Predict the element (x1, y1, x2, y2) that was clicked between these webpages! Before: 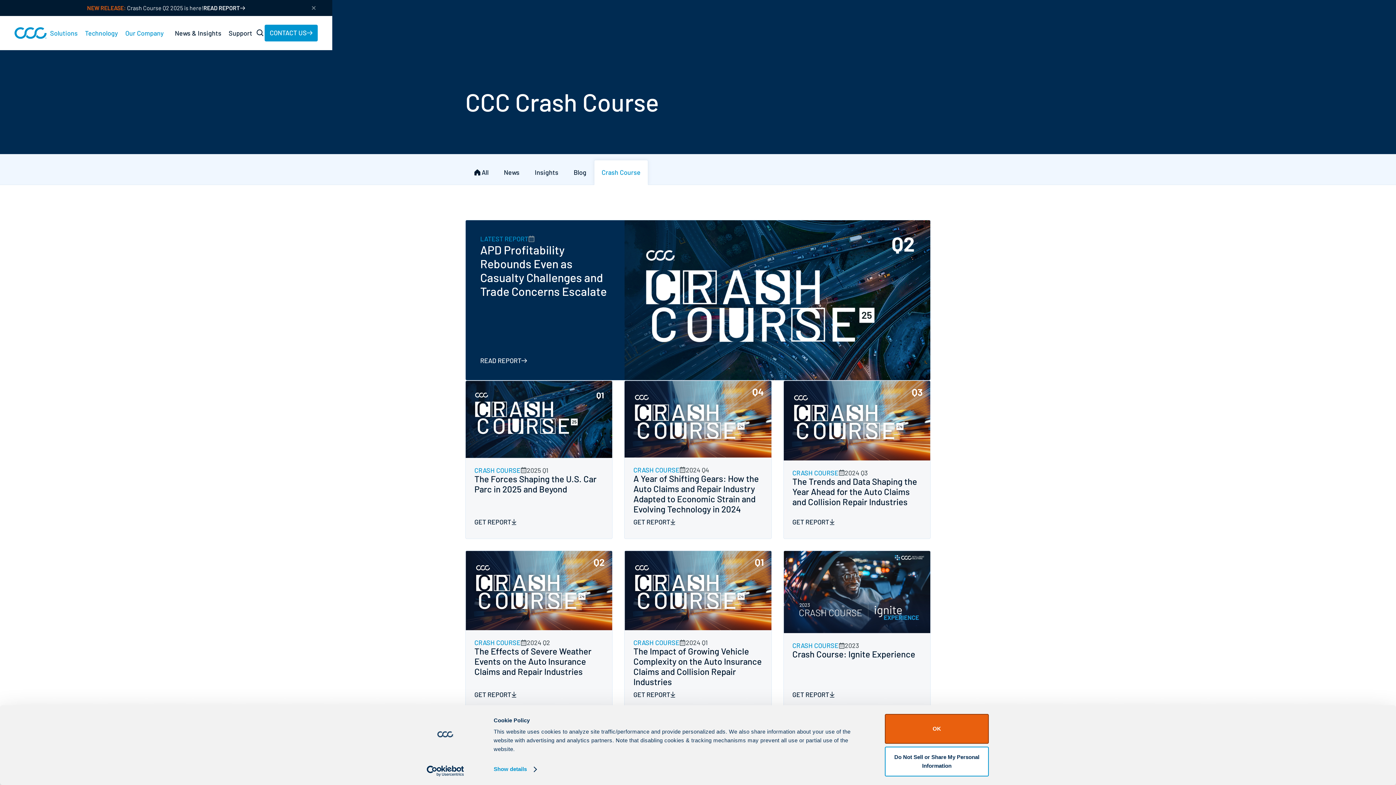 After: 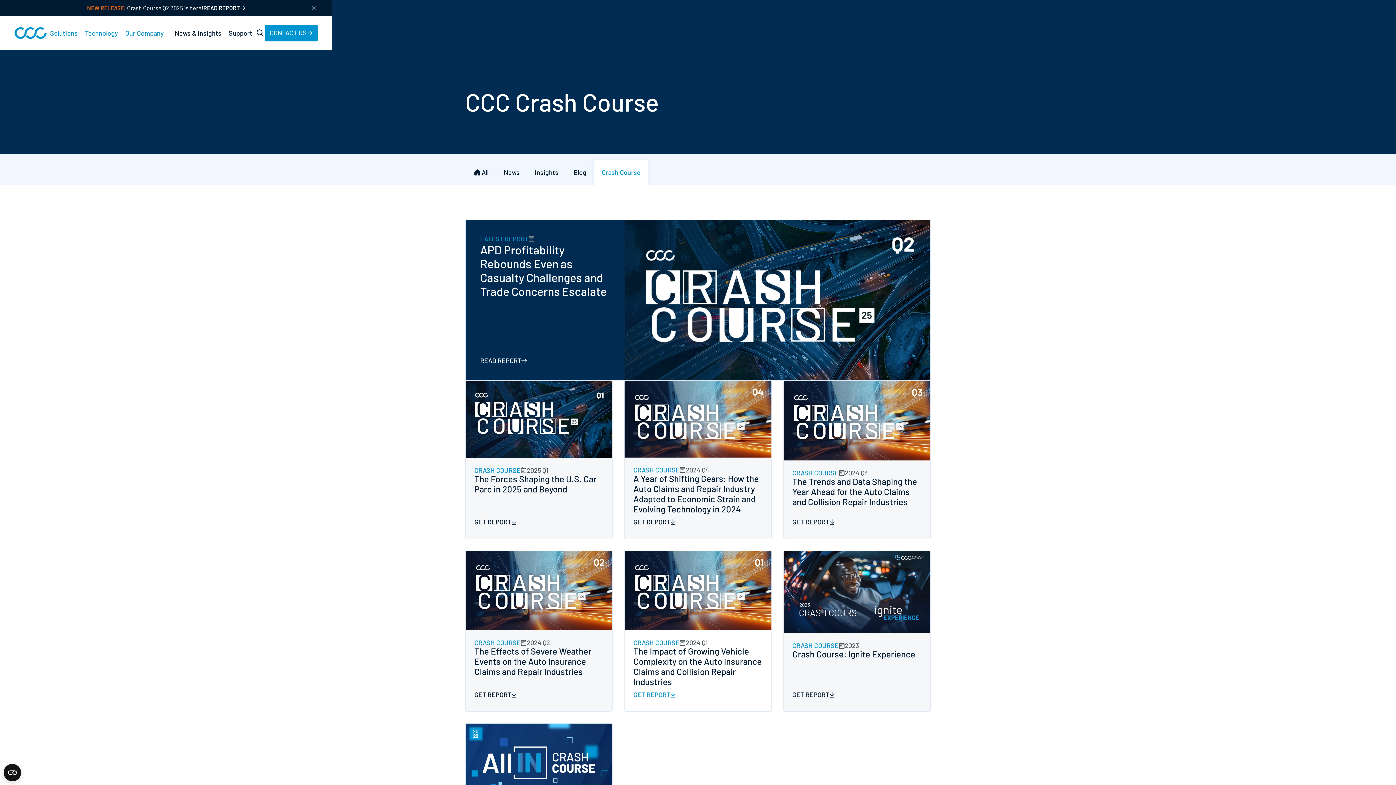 Action: bbox: (624, 550, 771, 712) label: CRASH COURSE
2024 Q1
The Impact of Growing Vehicle Complexity on the Auto Insurance Claims and Collision Repair Industries
GET REPORT